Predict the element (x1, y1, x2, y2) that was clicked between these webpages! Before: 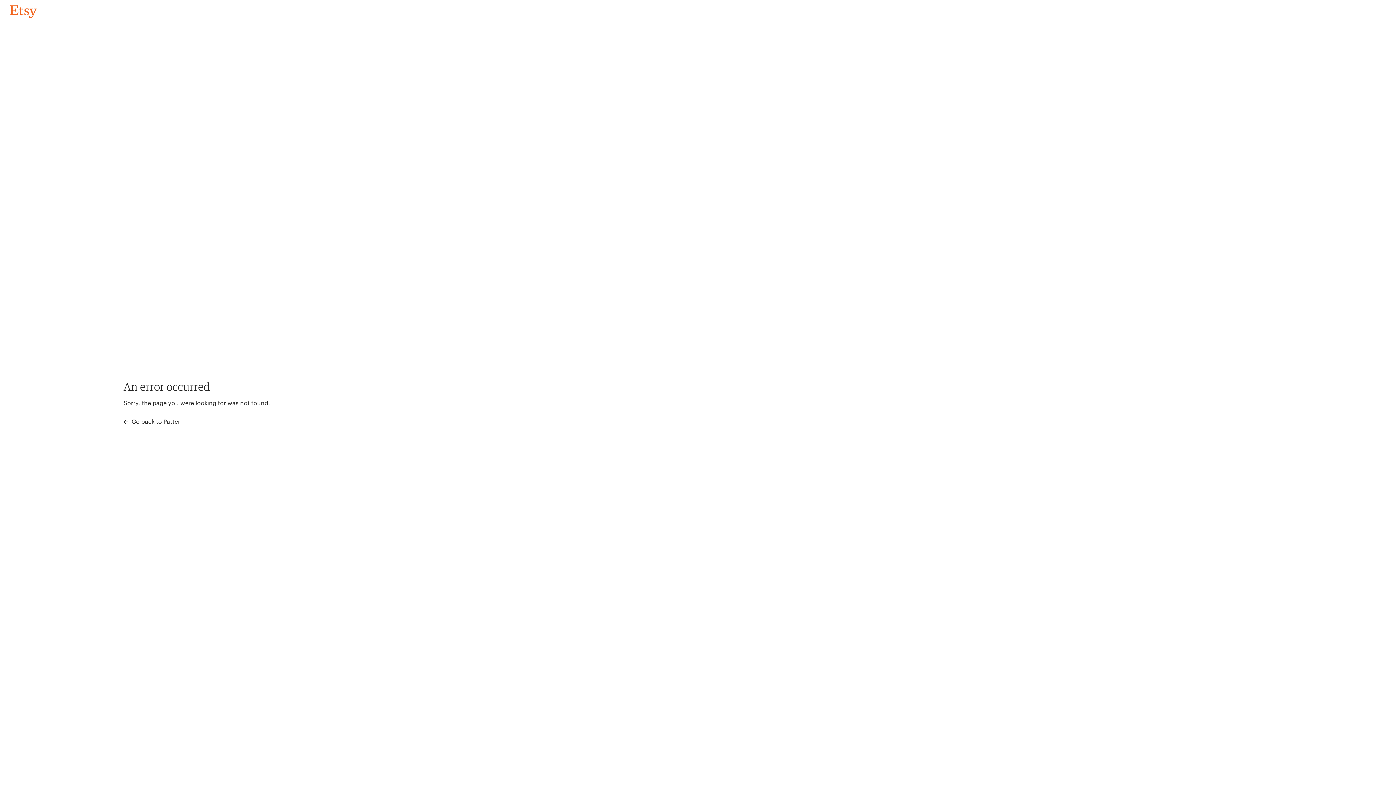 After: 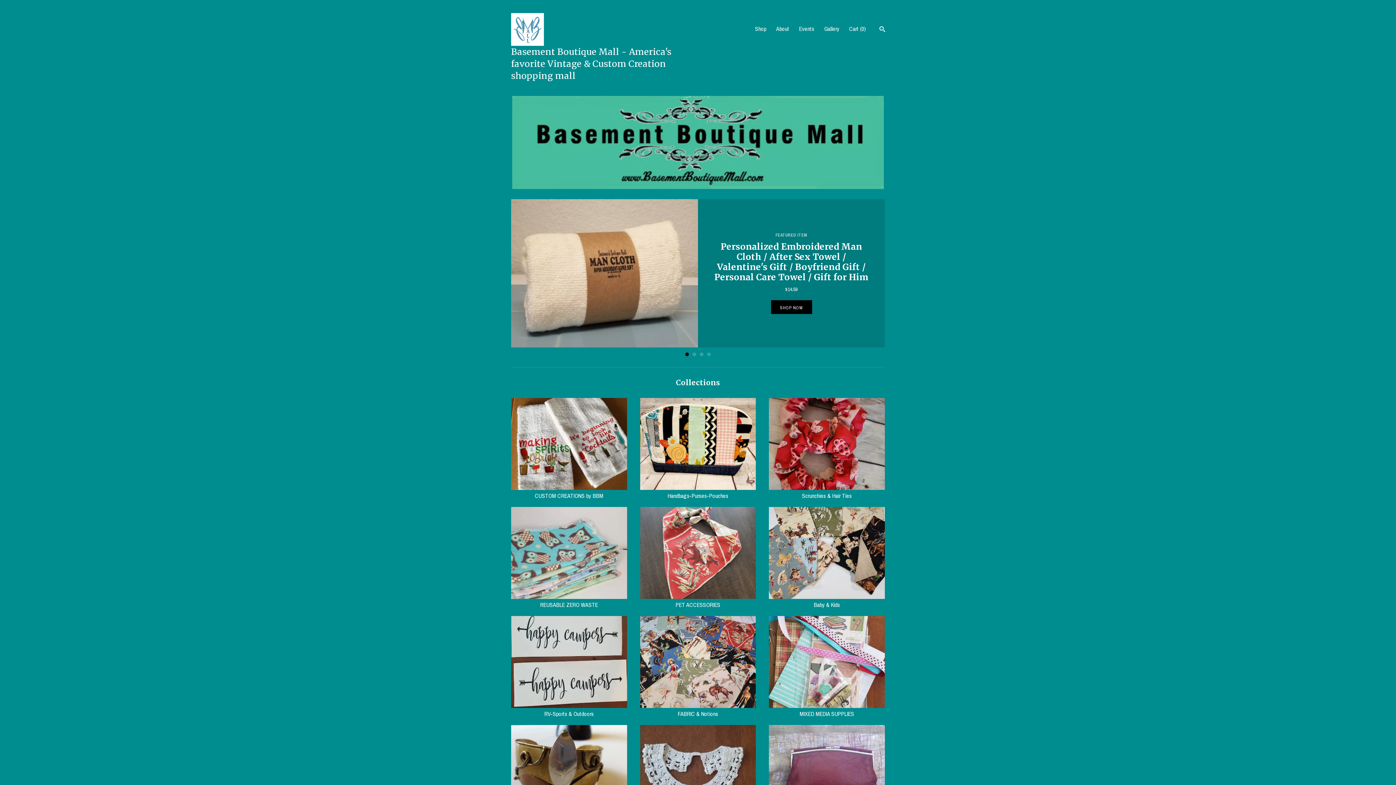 Action: label: Go back to Pattern bbox: (4, 3, 42, 18)